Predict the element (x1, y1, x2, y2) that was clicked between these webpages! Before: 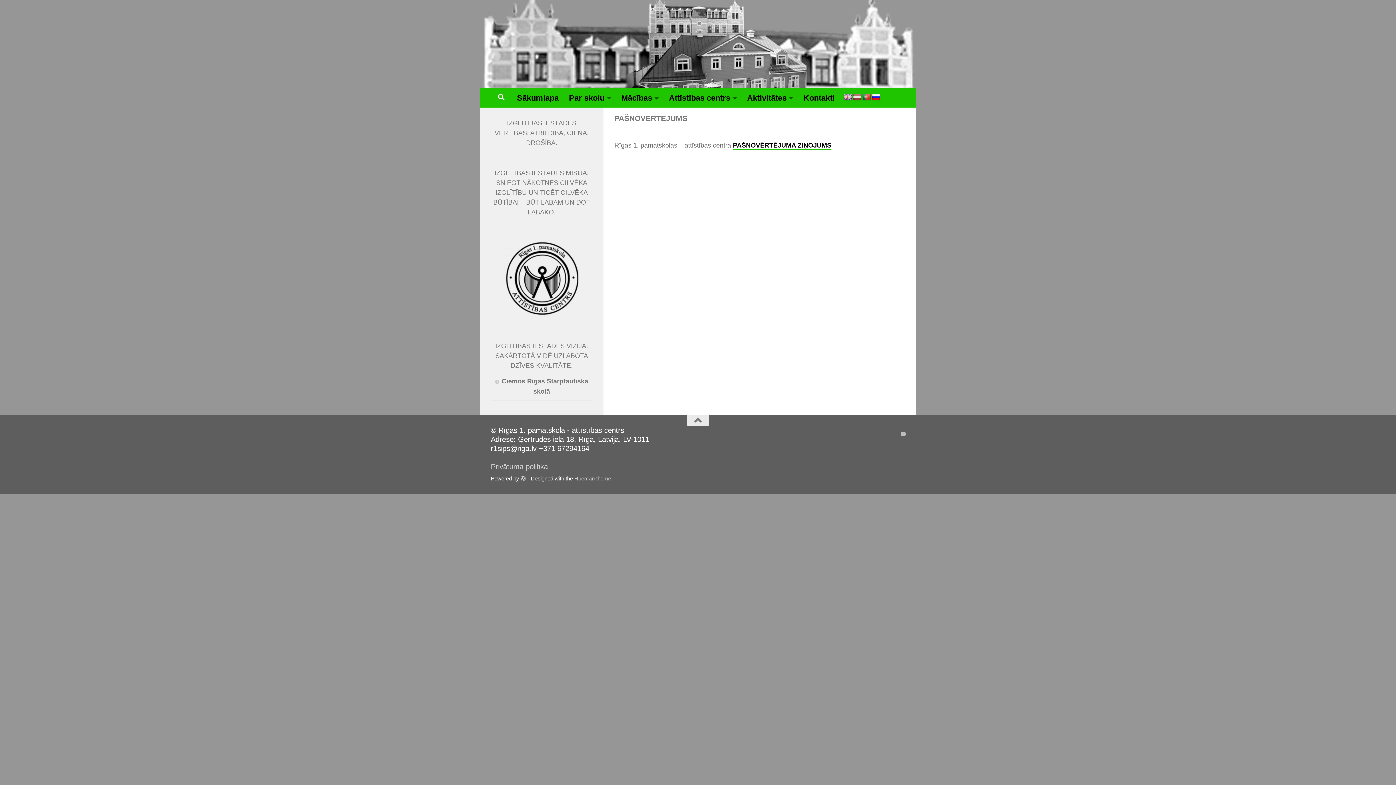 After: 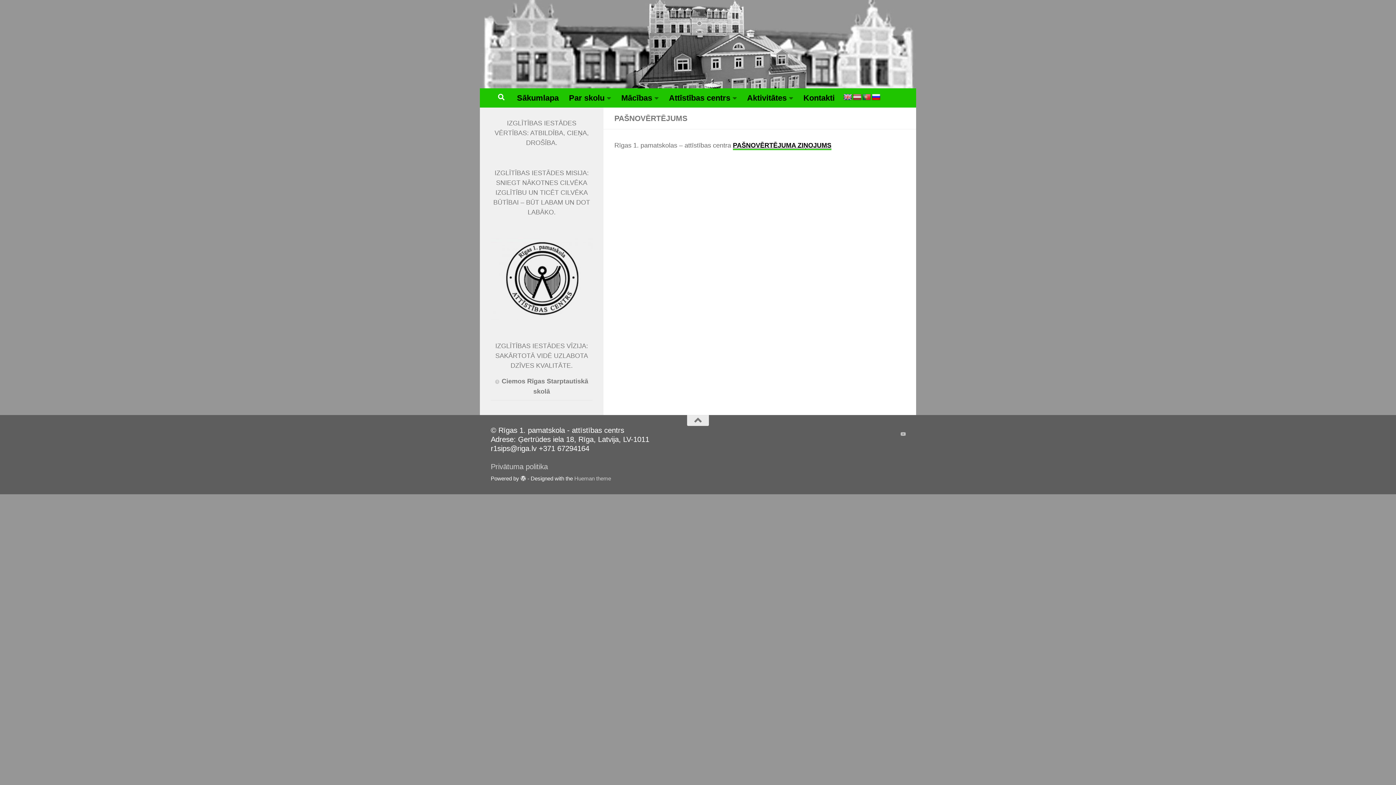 Action: bbox: (520, 476, 526, 481)